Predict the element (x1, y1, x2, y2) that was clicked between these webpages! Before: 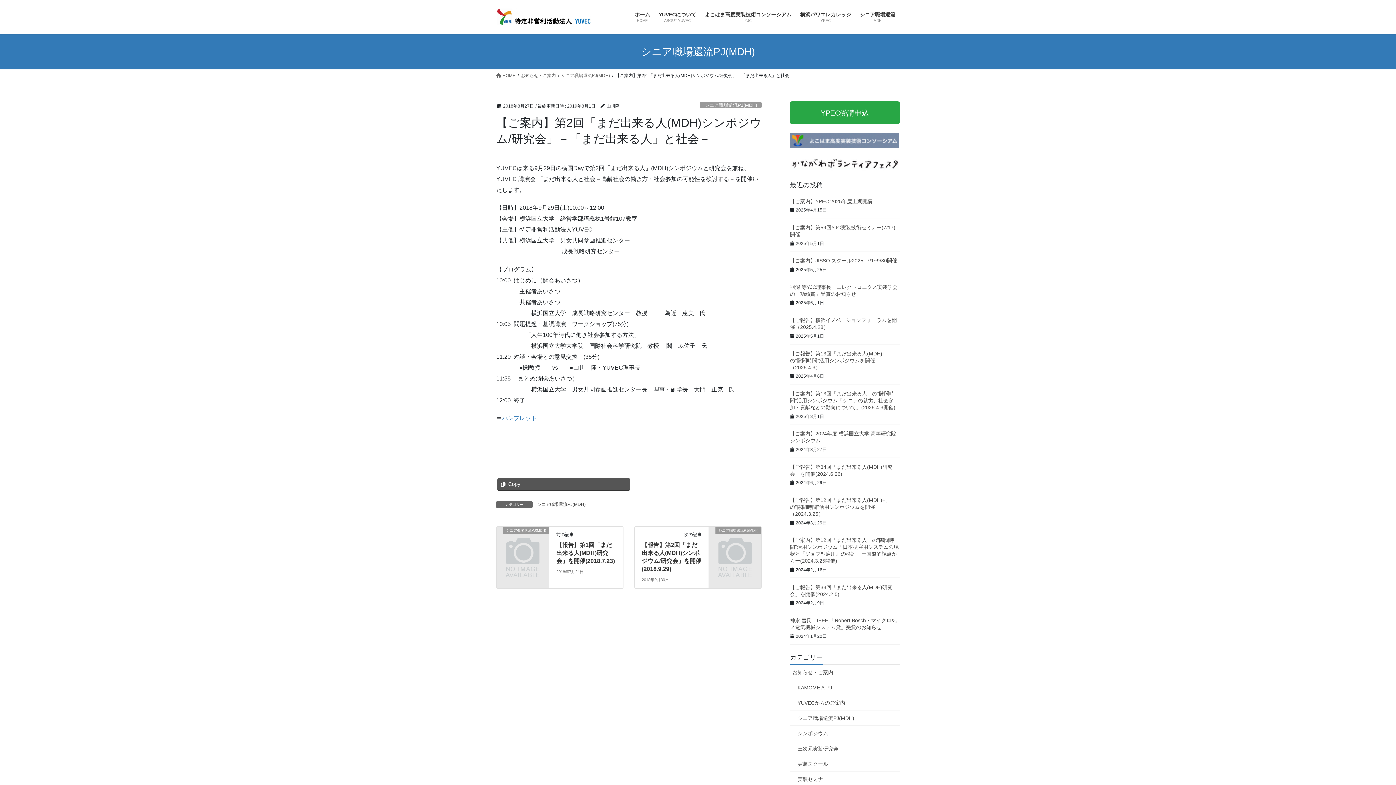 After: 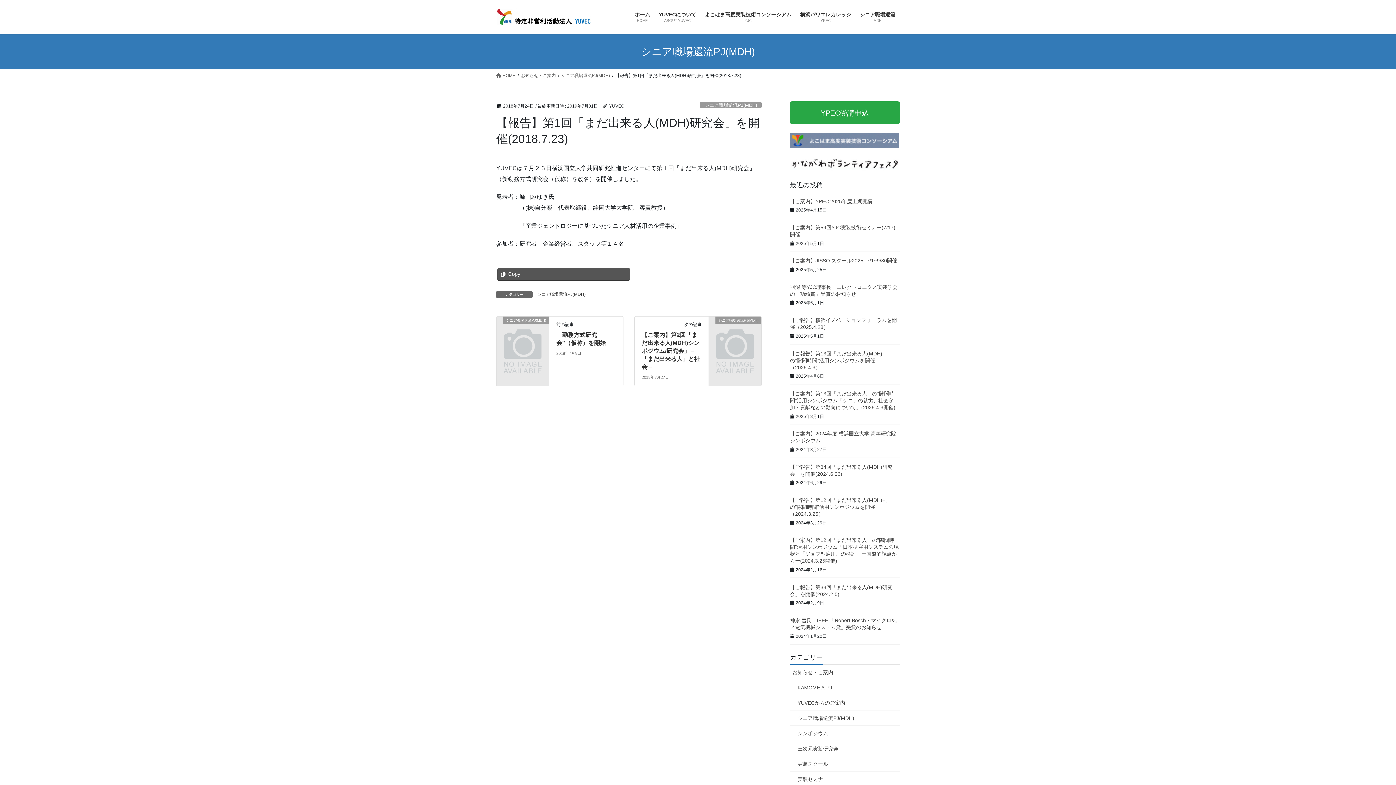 Action: bbox: (496, 549, 549, 555) label: シニア職場還流PJ(MDH)